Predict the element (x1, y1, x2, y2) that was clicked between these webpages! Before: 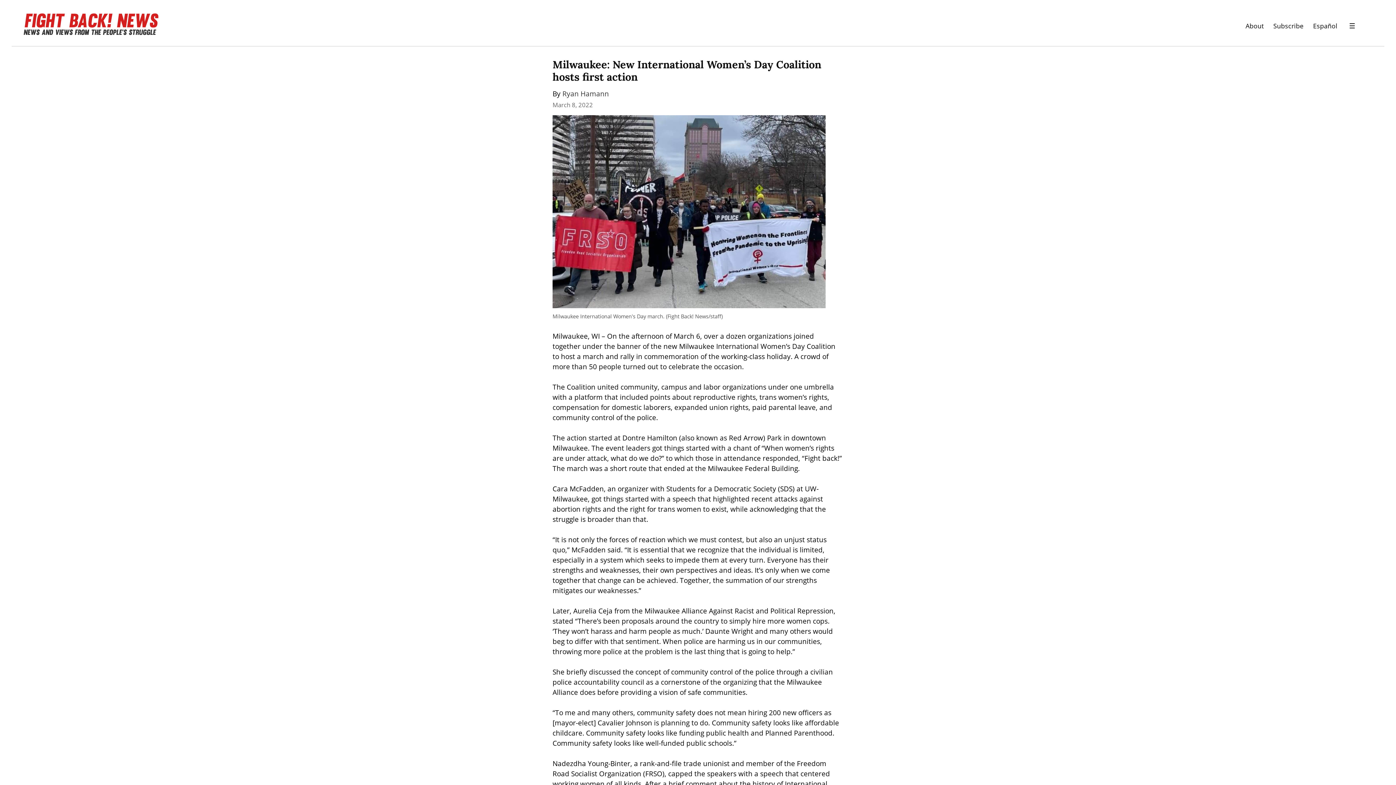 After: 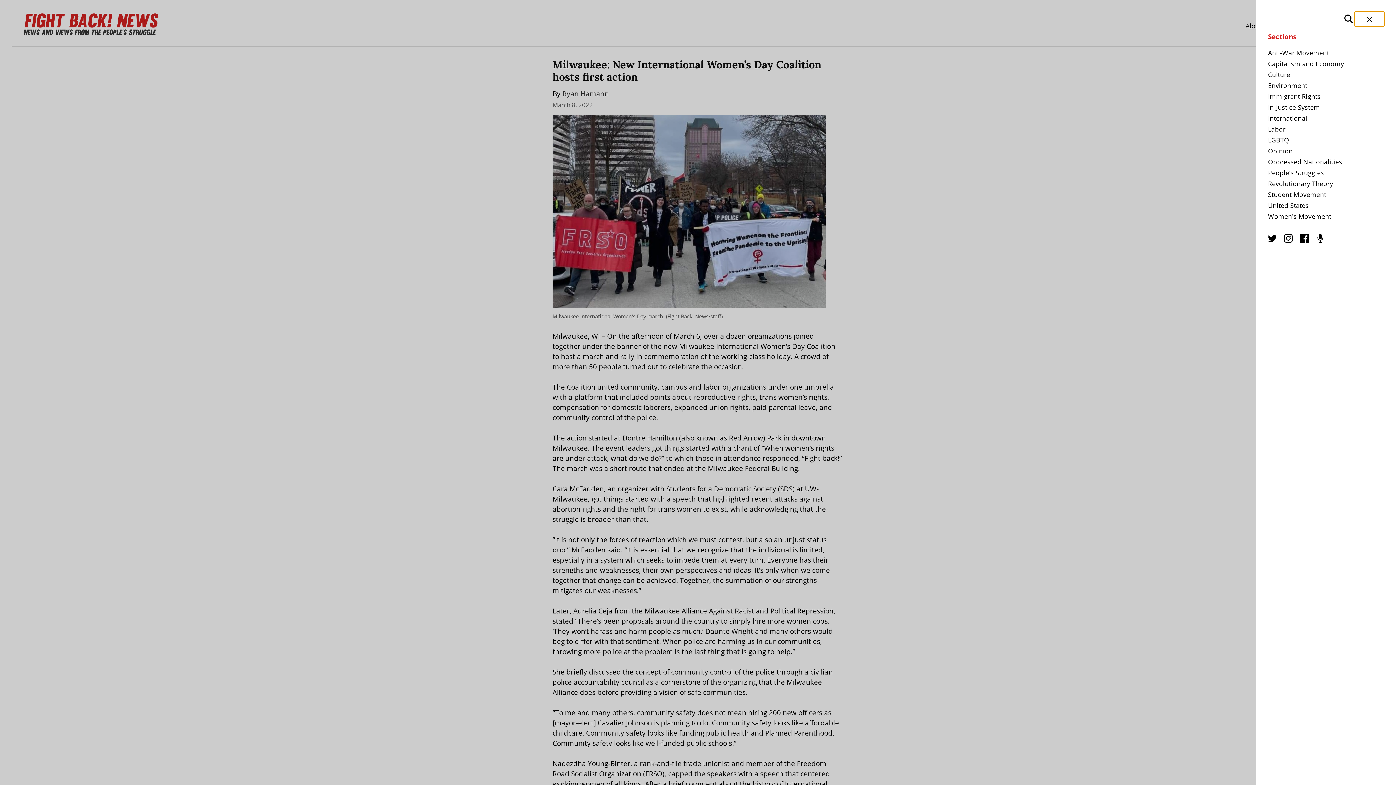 Action: bbox: (1337, 18, 1367, 33) label: Menu